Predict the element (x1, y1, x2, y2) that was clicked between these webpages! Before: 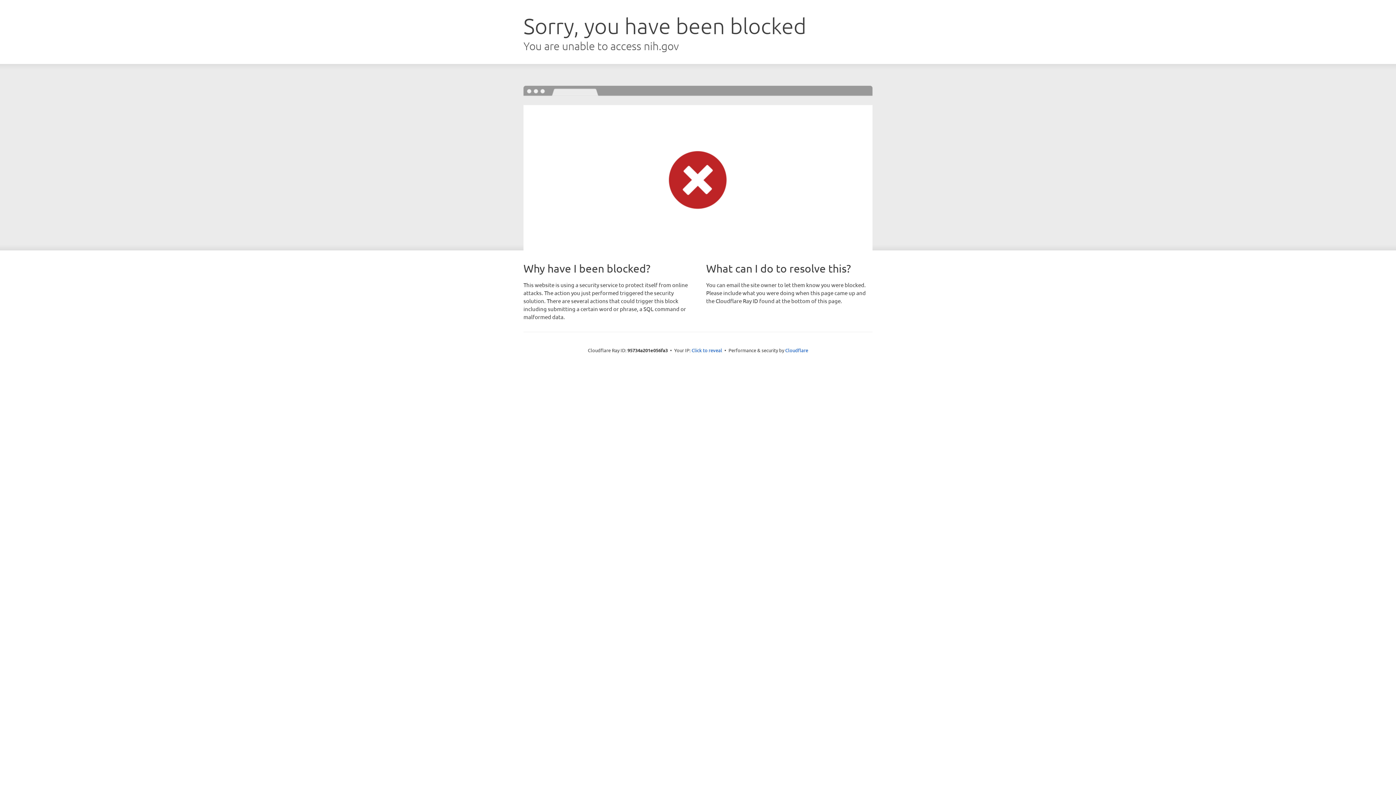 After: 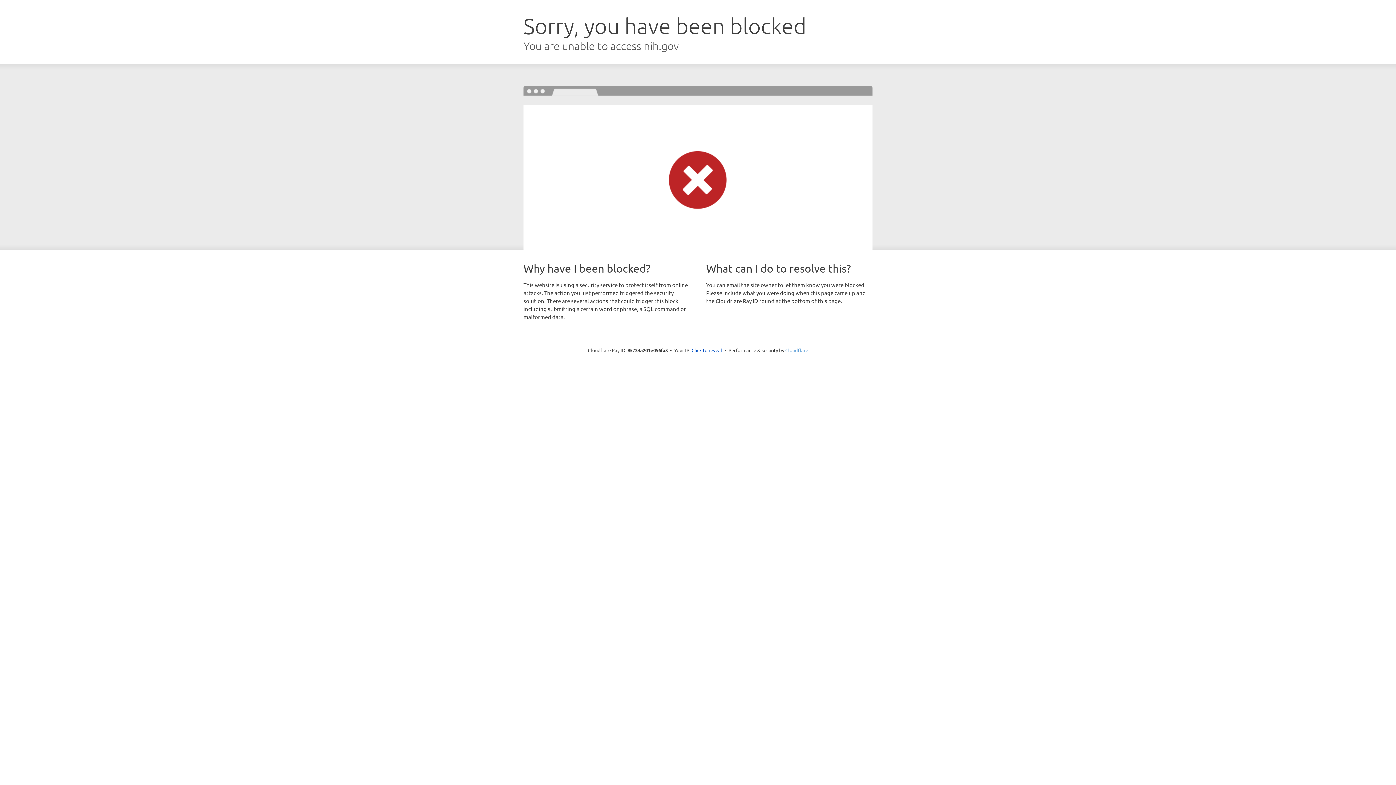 Action: label: Cloudflare bbox: (785, 347, 808, 353)